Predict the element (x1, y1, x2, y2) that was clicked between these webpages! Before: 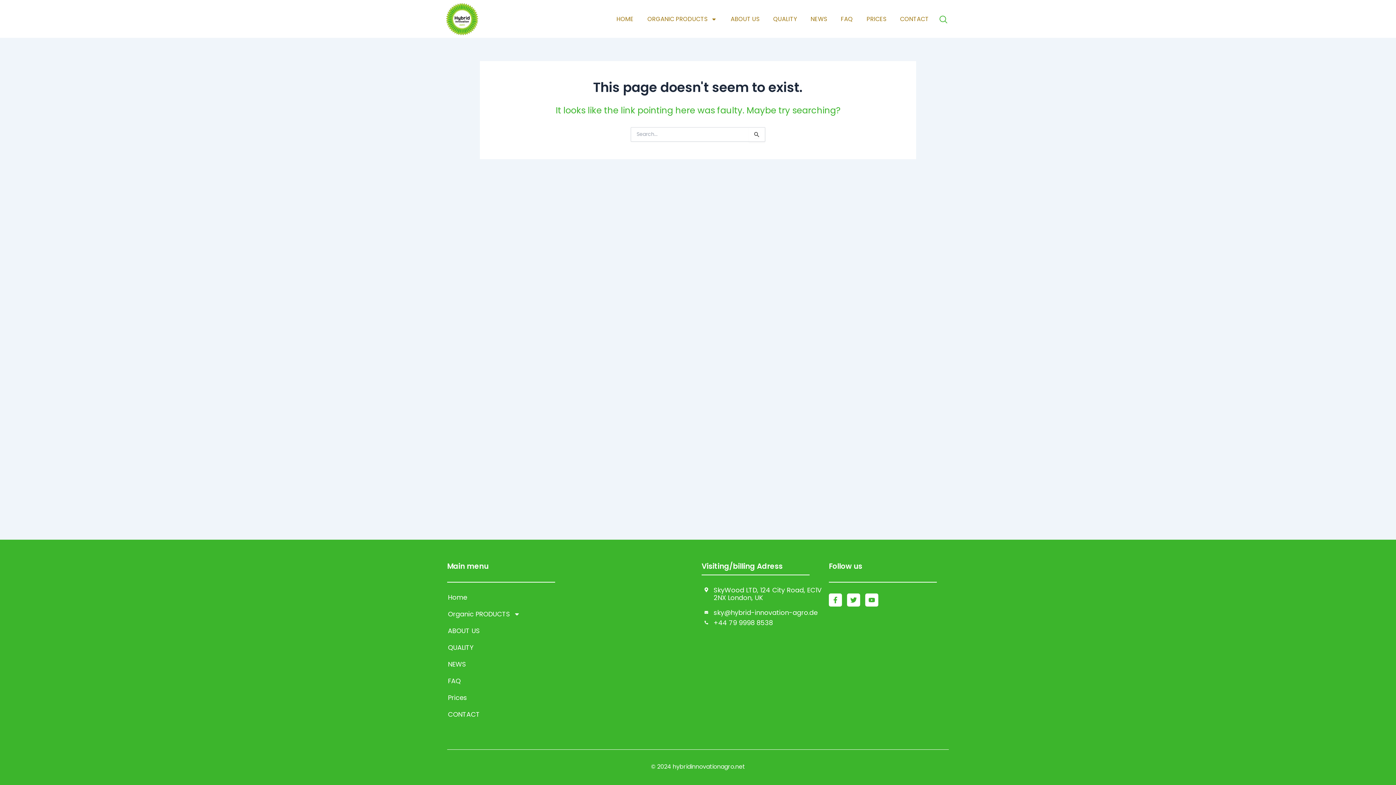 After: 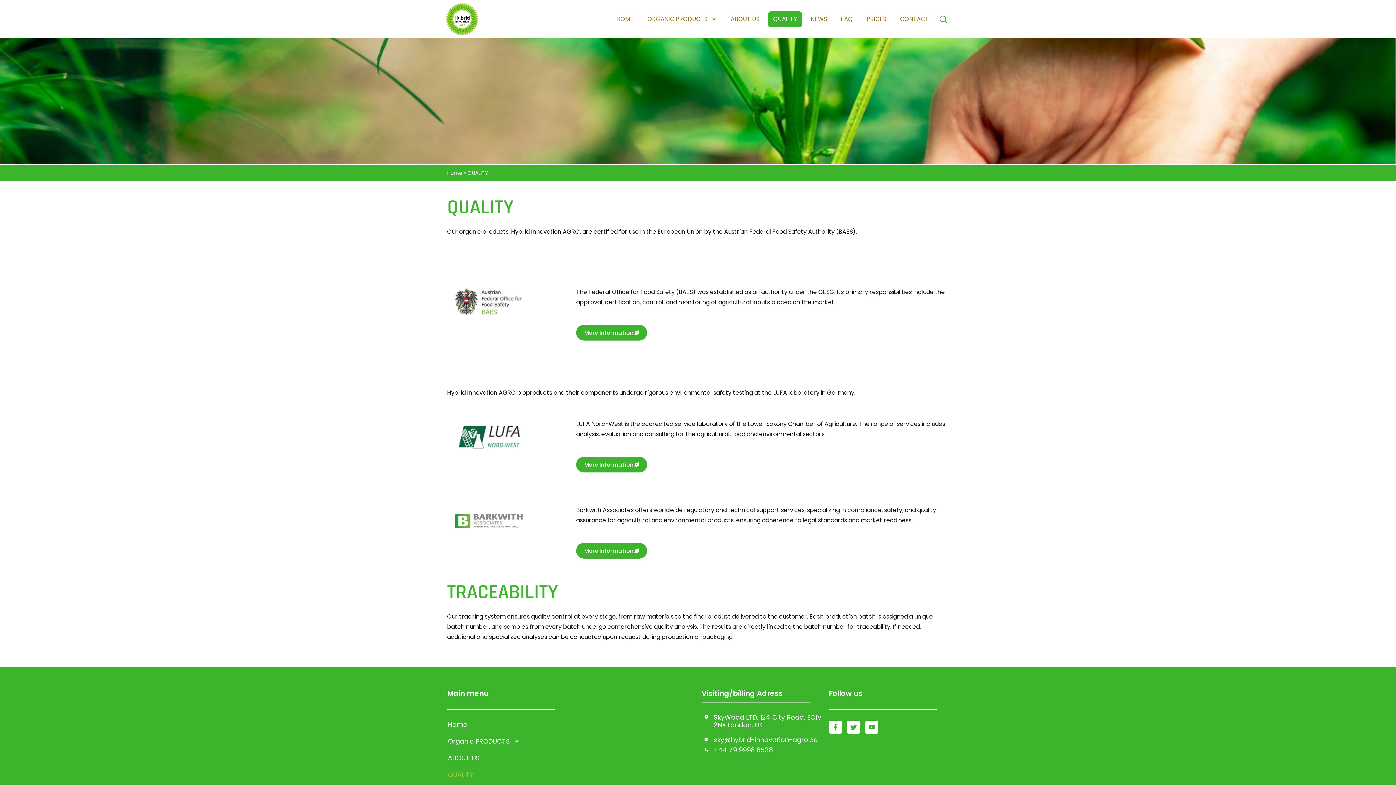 Action: label: QUALITY bbox: (767, 11, 802, 27)